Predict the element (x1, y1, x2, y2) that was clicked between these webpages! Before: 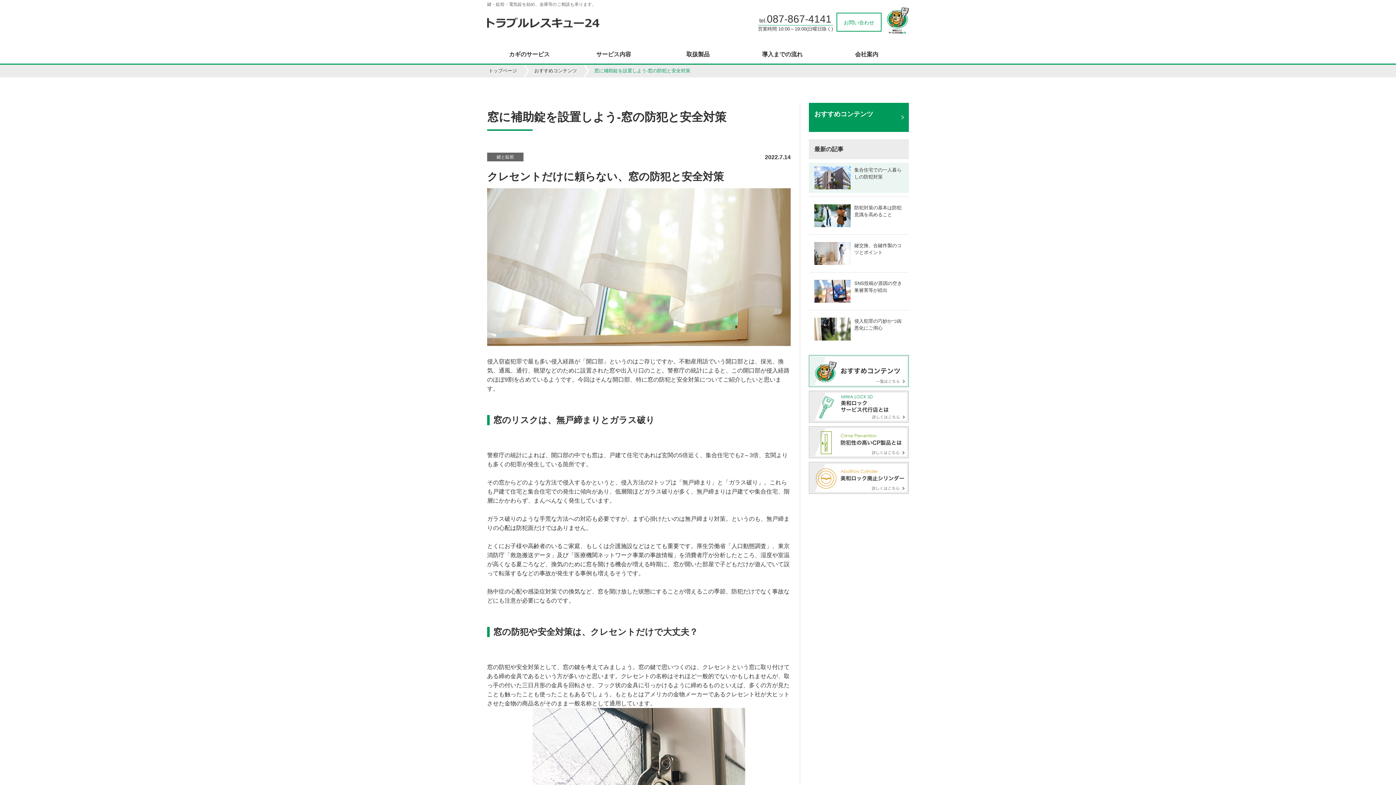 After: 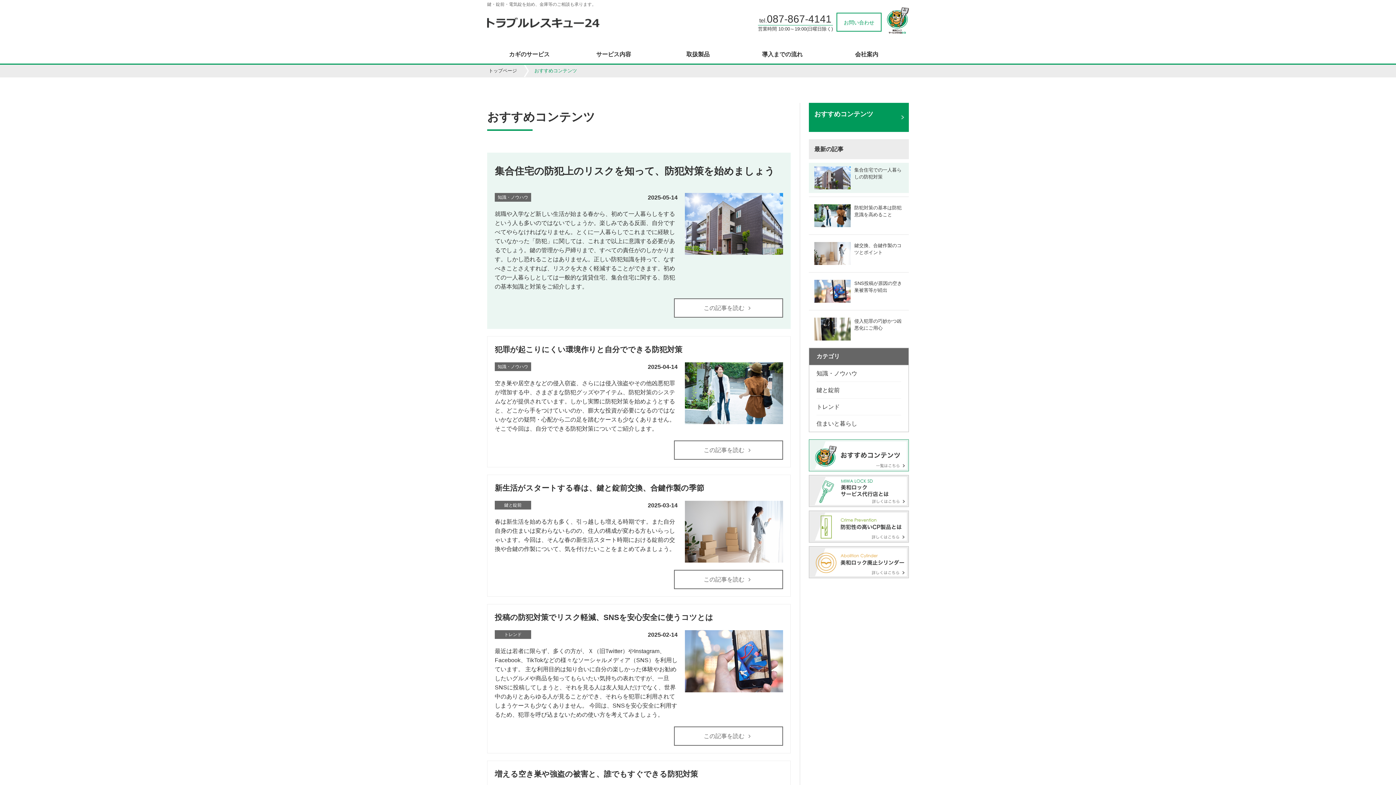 Action: bbox: (809, 355, 909, 387)